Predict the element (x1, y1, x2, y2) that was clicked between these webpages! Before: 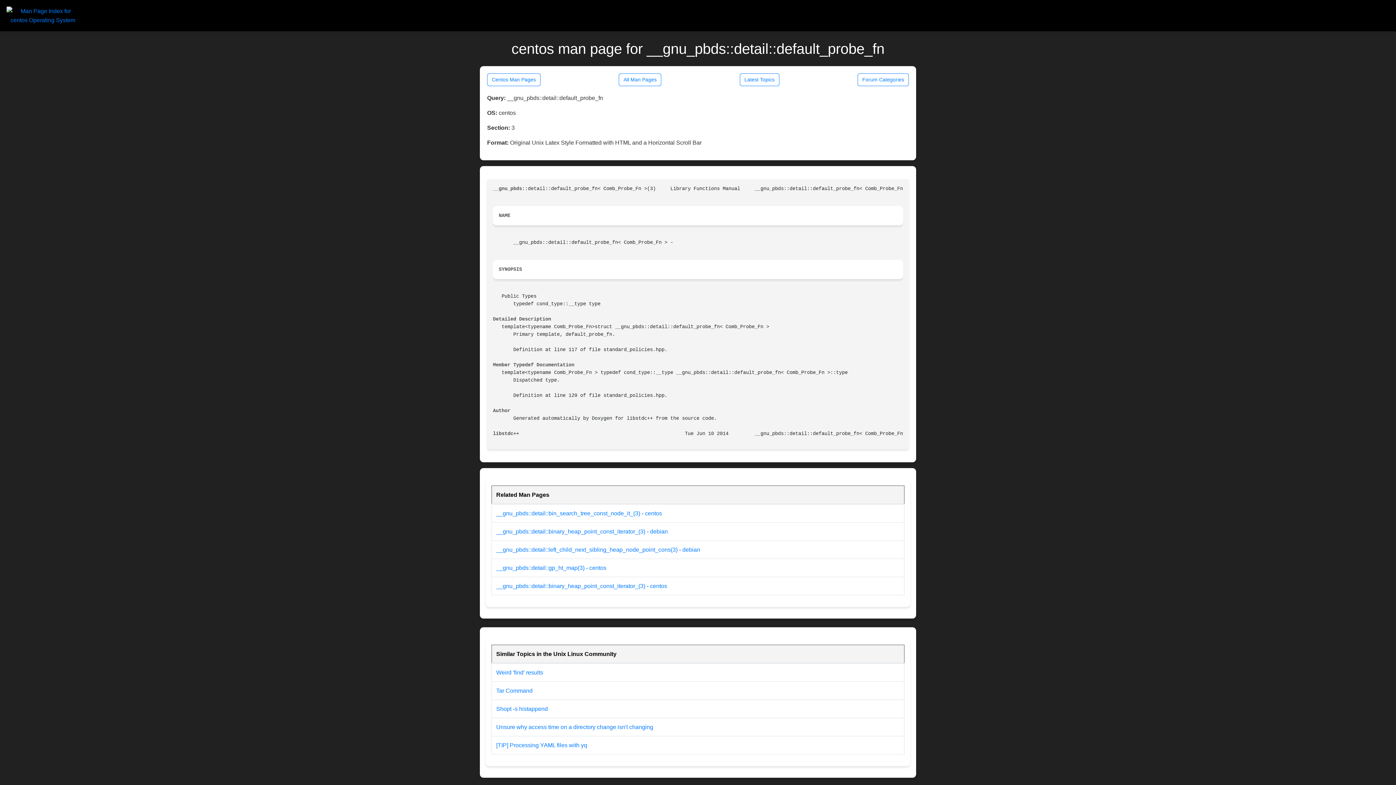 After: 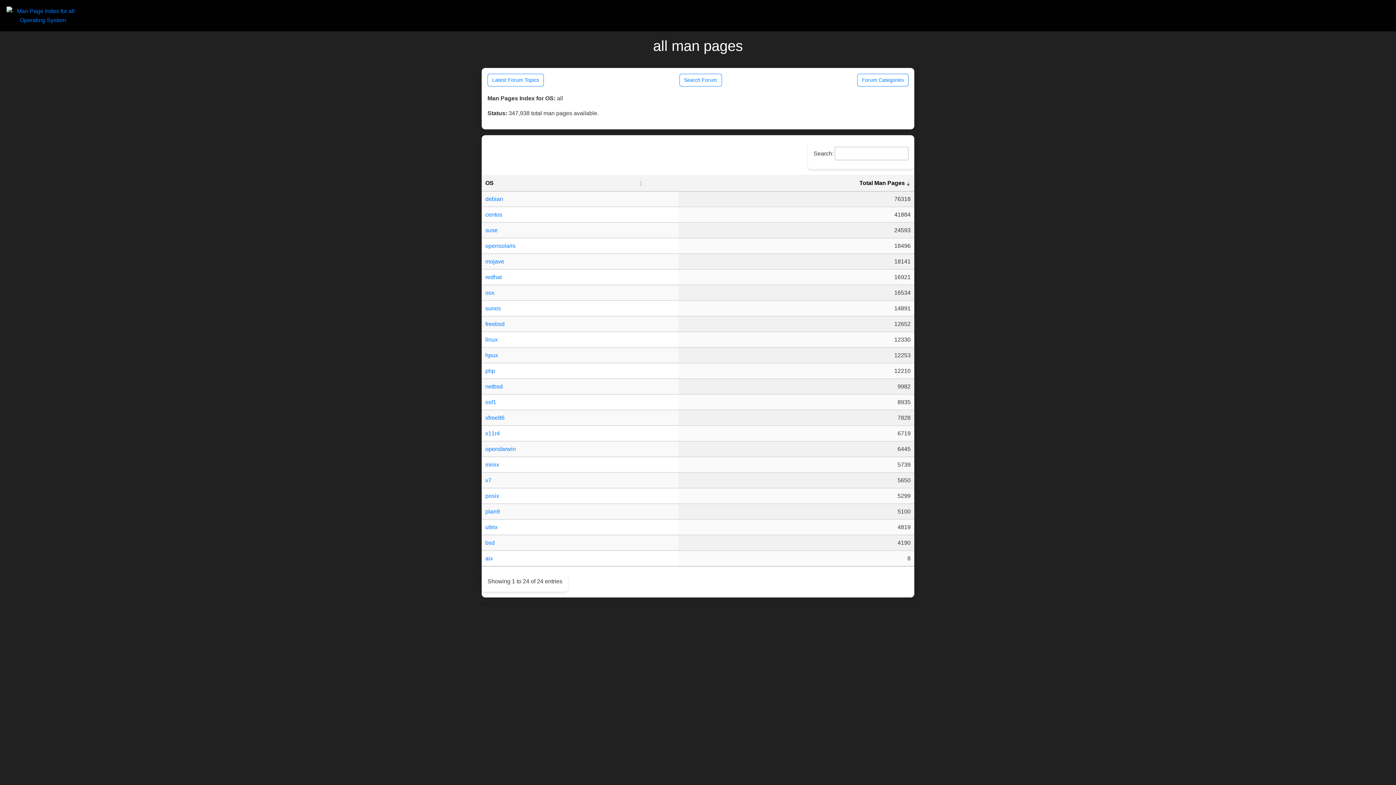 Action: label: All Man Pages bbox: (619, 73, 661, 86)